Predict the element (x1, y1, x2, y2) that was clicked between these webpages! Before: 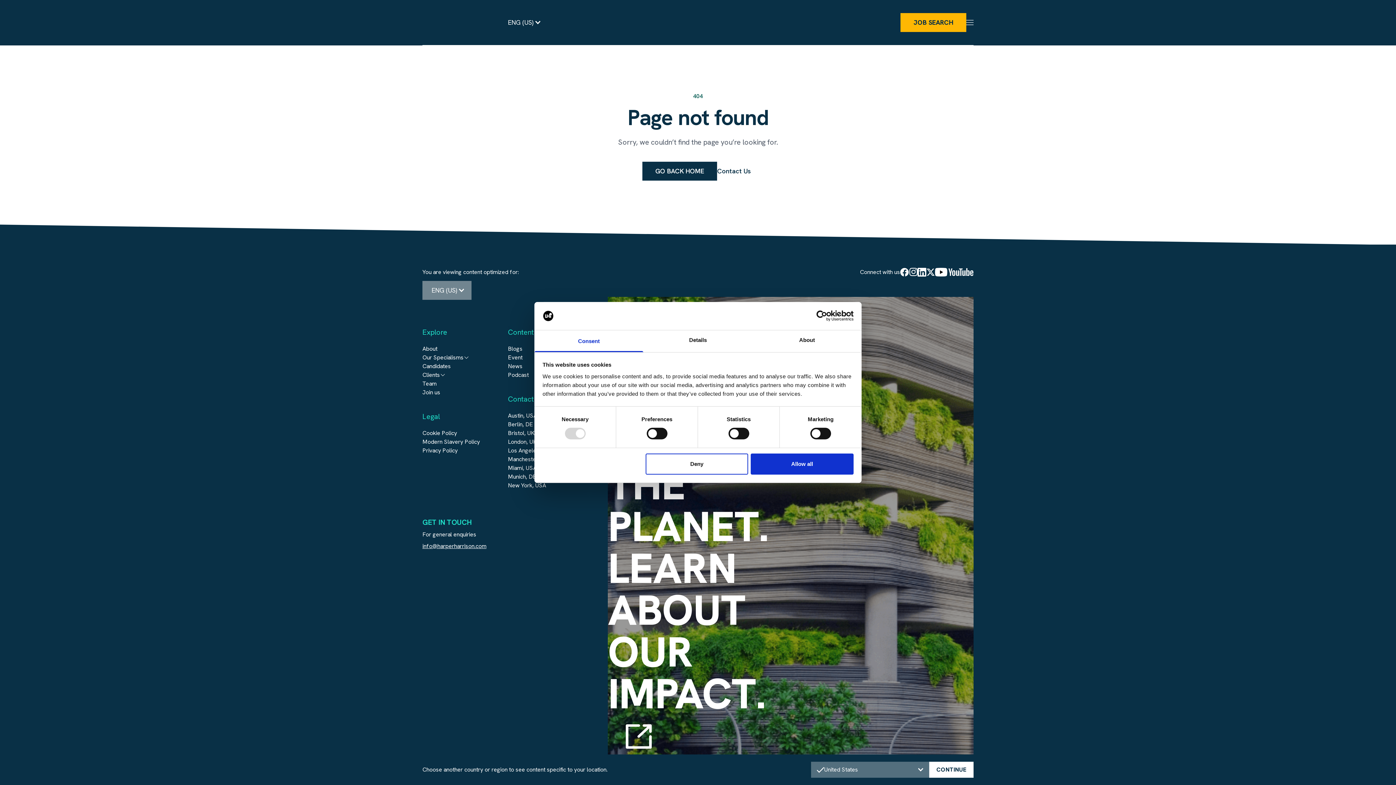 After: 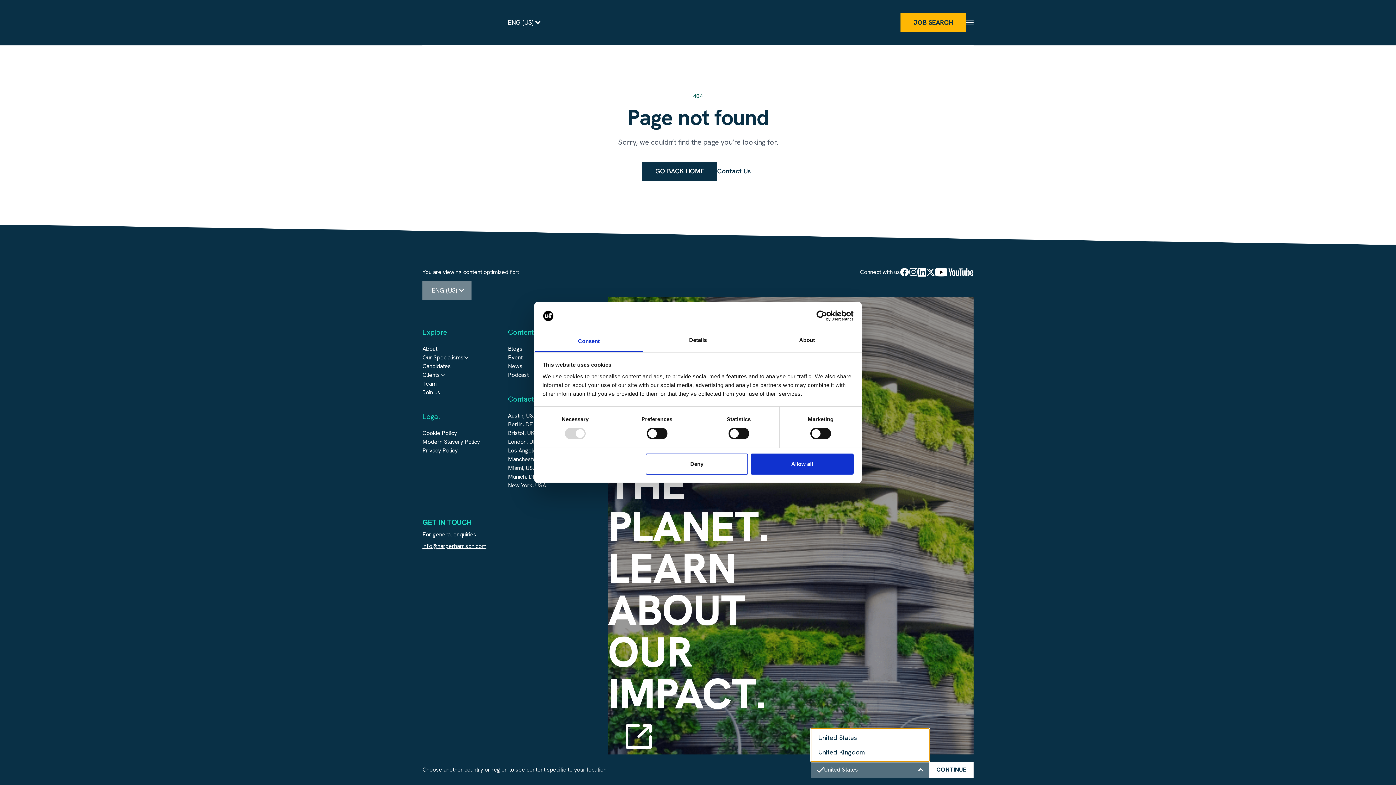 Action: bbox: (811, 762, 929, 777) label: United States